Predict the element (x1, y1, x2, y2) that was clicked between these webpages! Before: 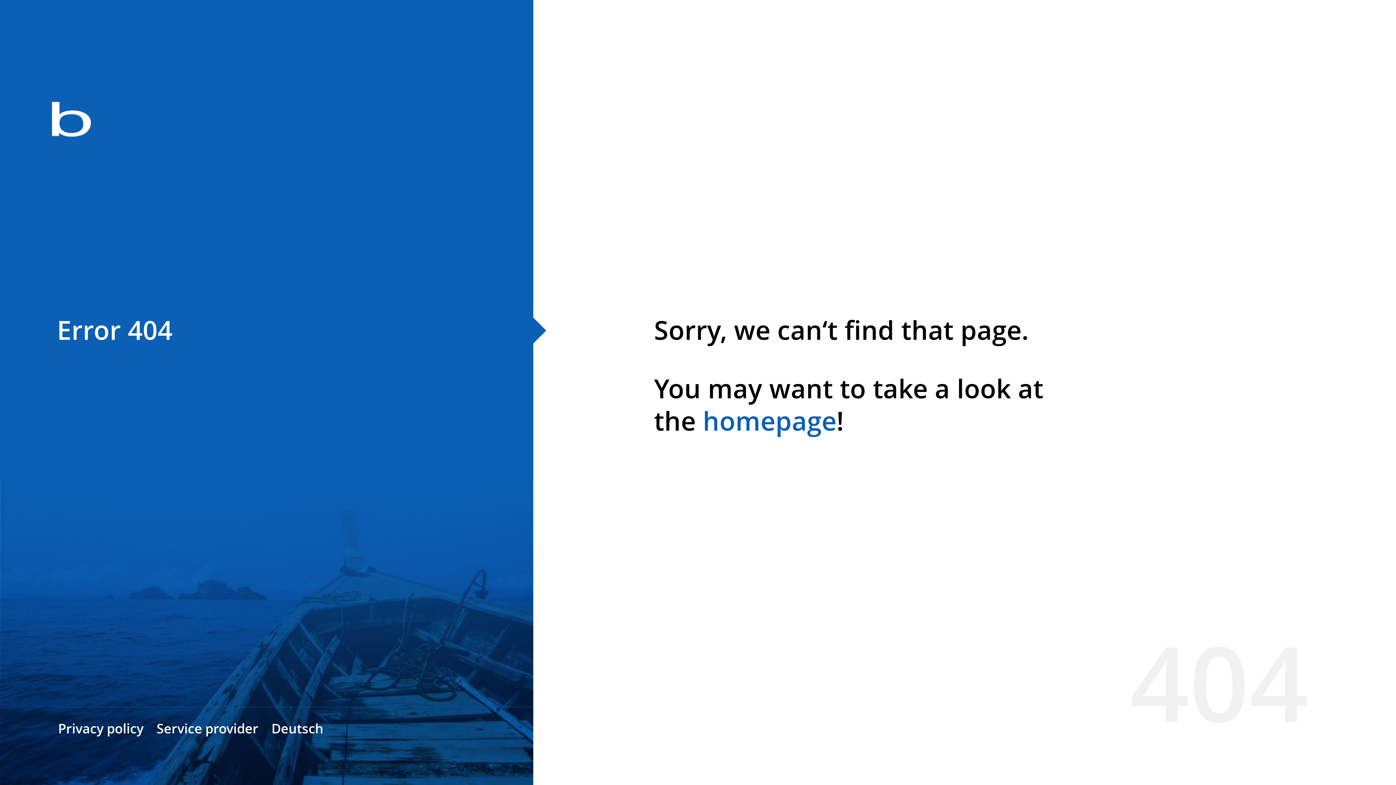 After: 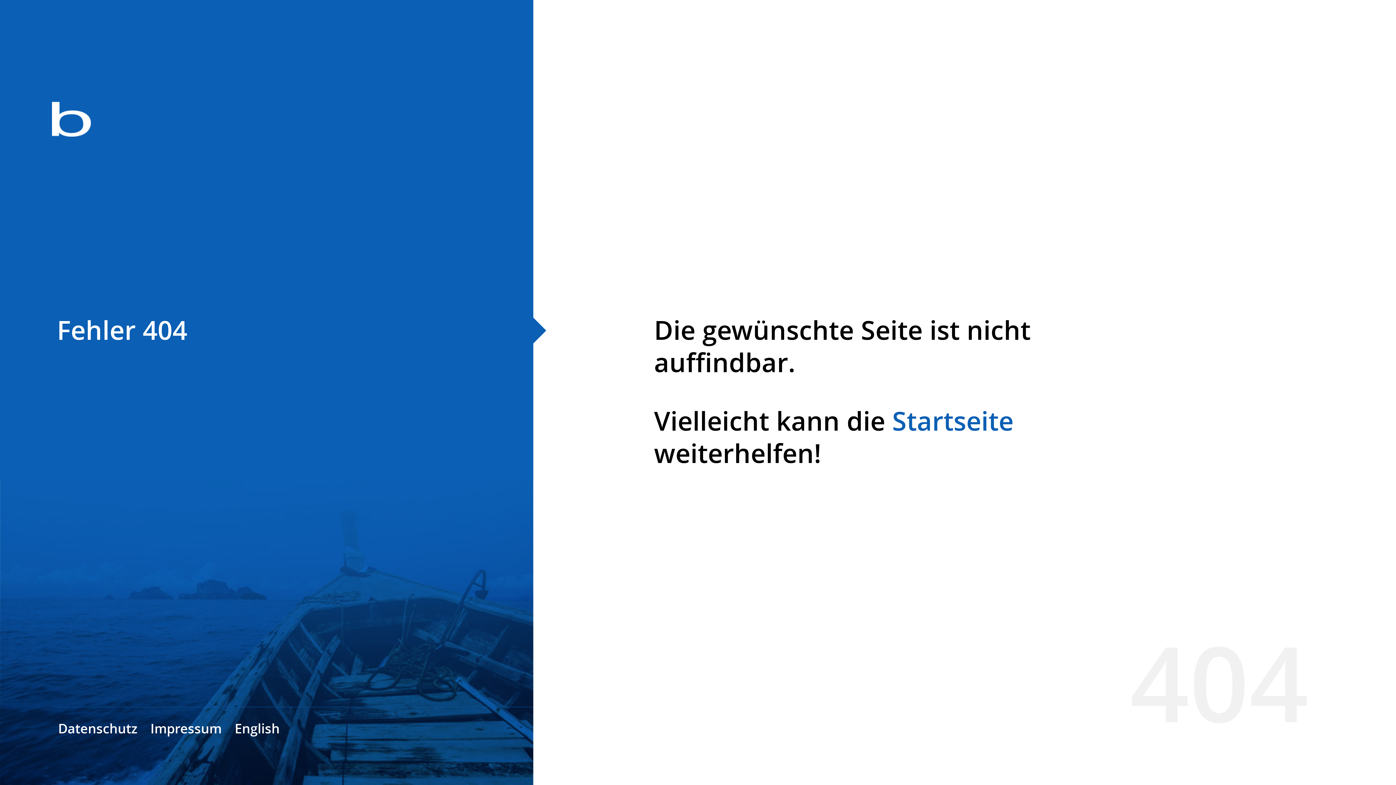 Action: bbox: (271, 720, 323, 737) label: Deutsch